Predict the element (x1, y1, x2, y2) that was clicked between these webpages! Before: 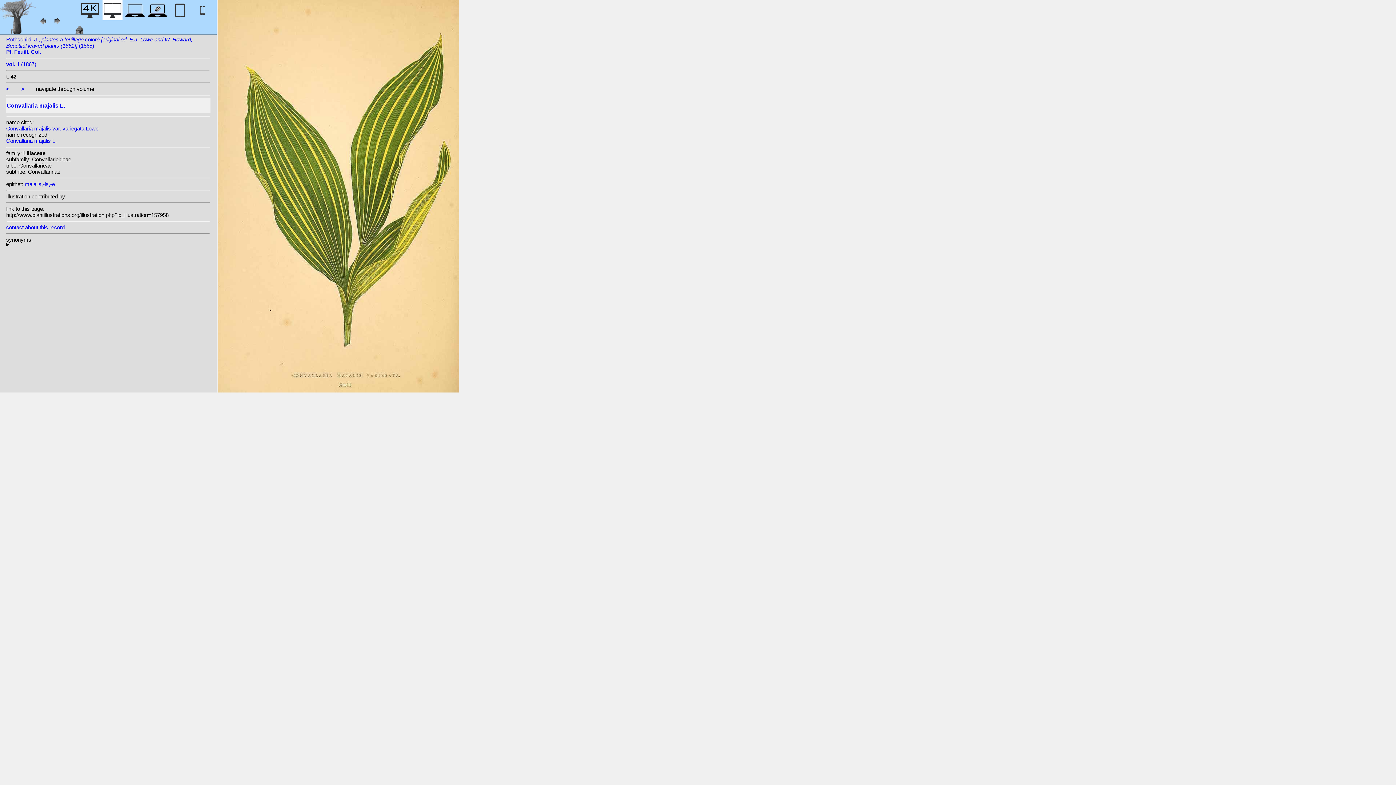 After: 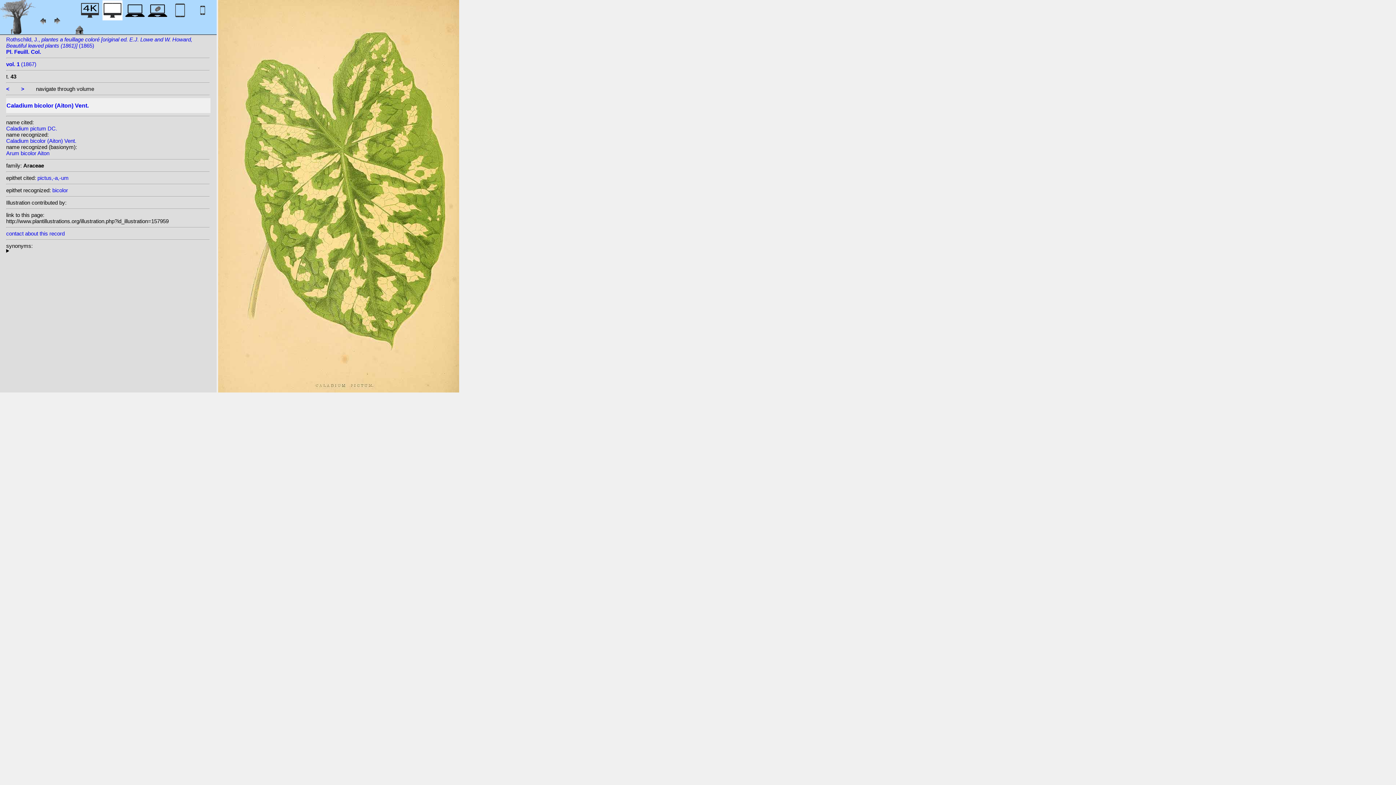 Action: label: > bbox: (21, 85, 24, 92)